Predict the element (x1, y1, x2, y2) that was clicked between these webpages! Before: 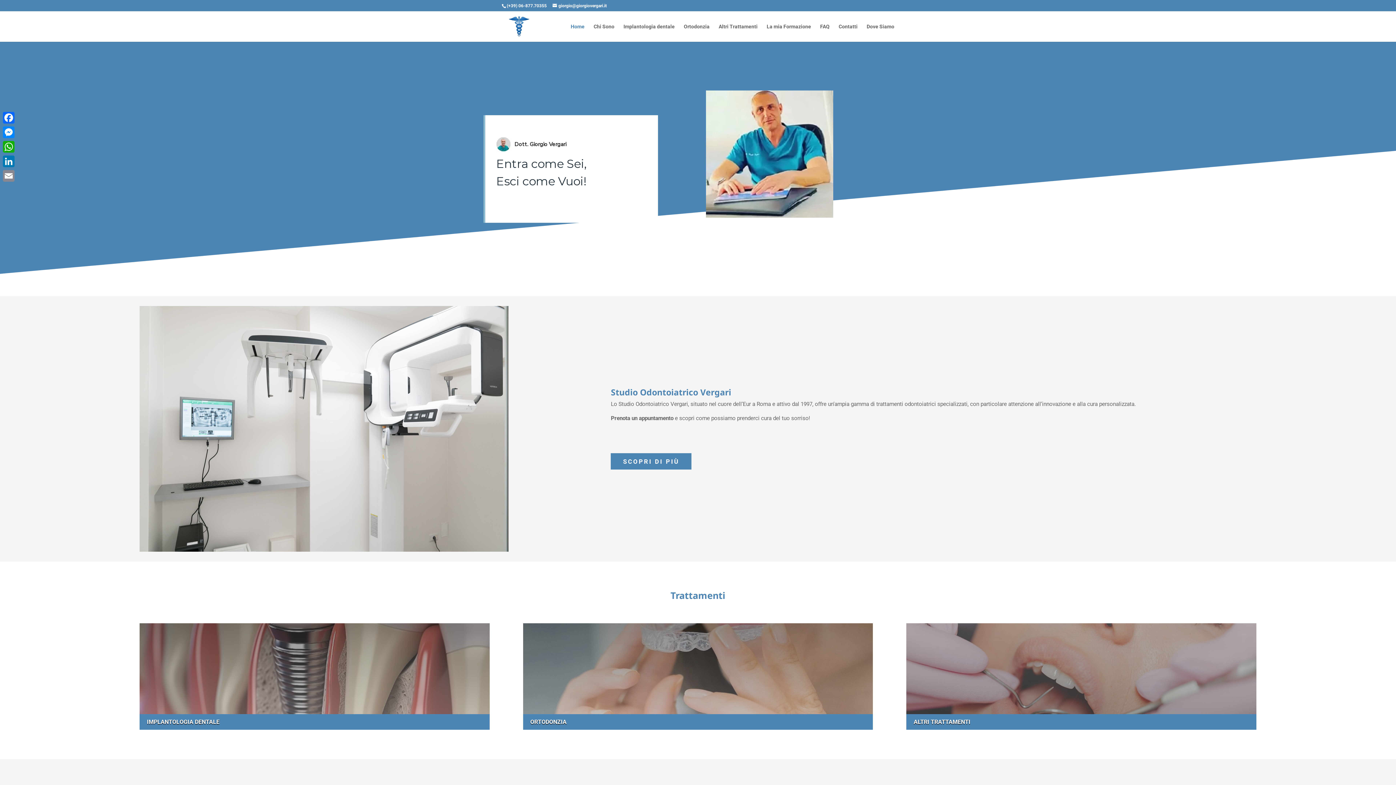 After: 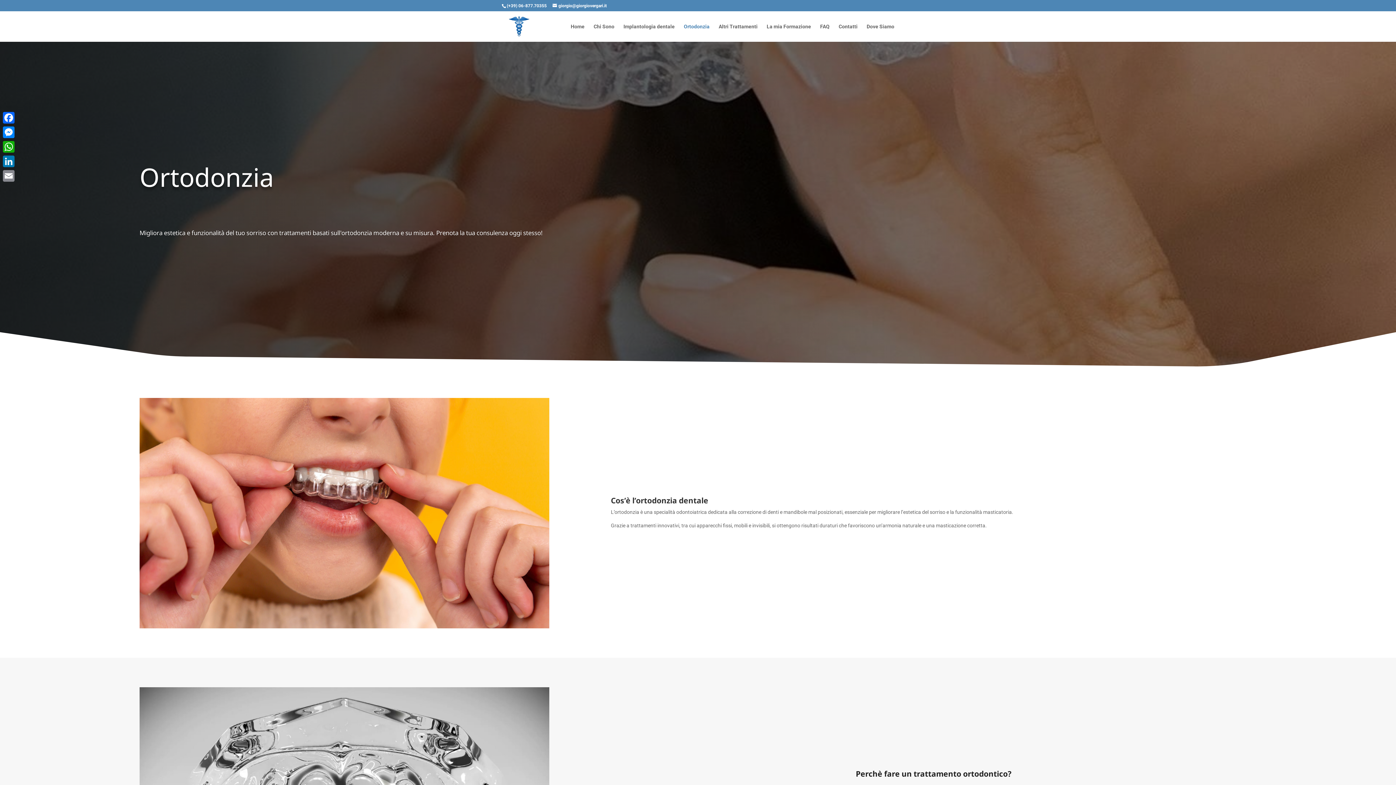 Action: label: Ortodonzia bbox: (684, 24, 709, 41)